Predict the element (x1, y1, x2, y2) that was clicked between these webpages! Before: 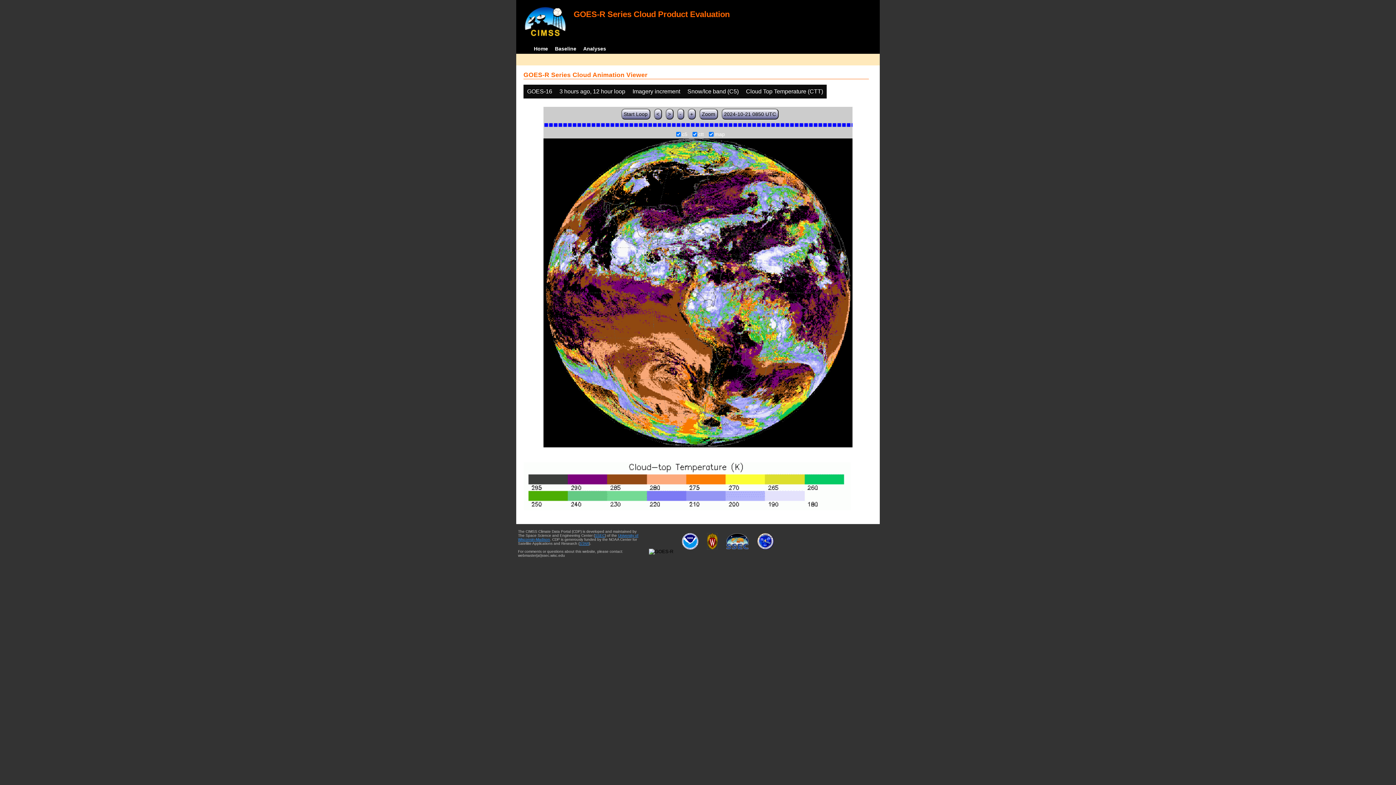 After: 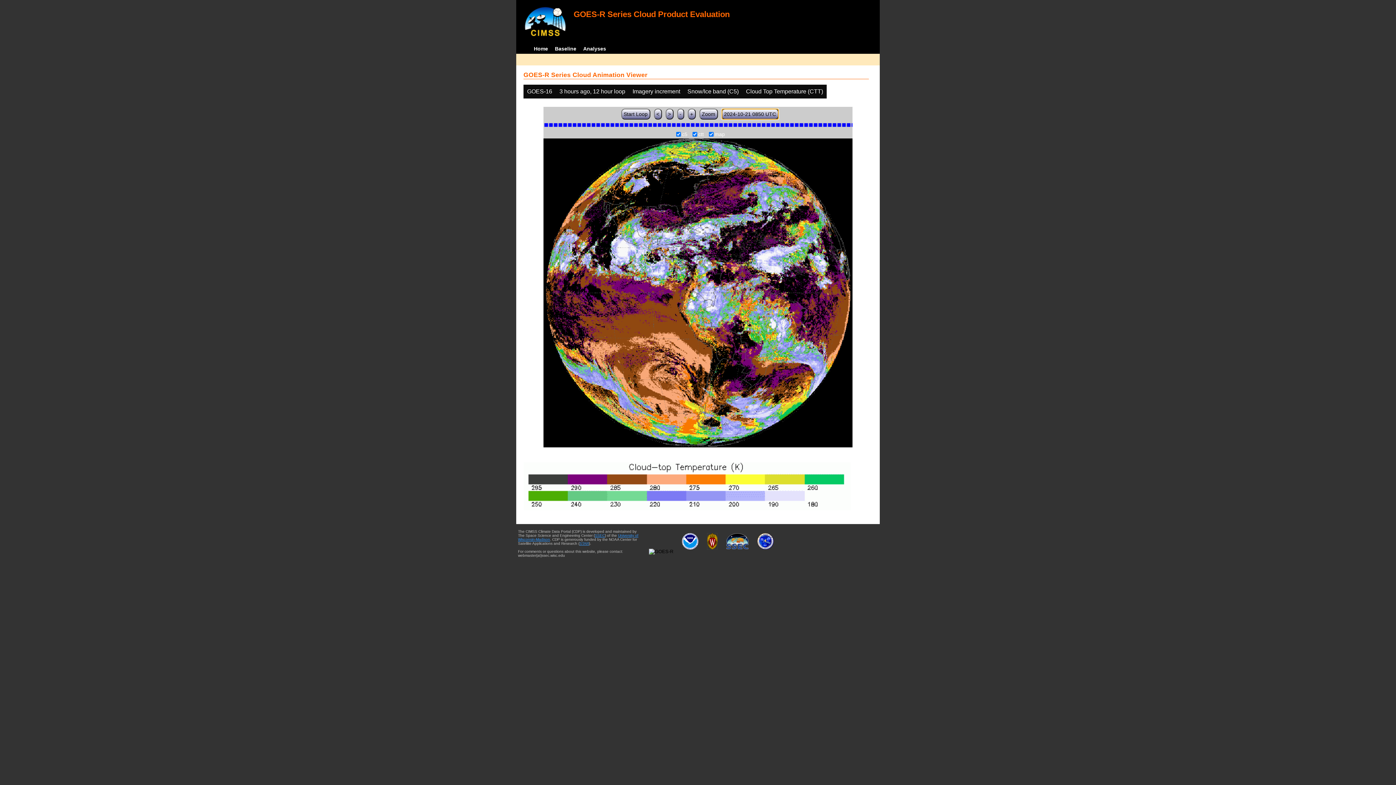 Action: bbox: (721, 108, 778, 119) label: 2024-10-21 0850 UTC